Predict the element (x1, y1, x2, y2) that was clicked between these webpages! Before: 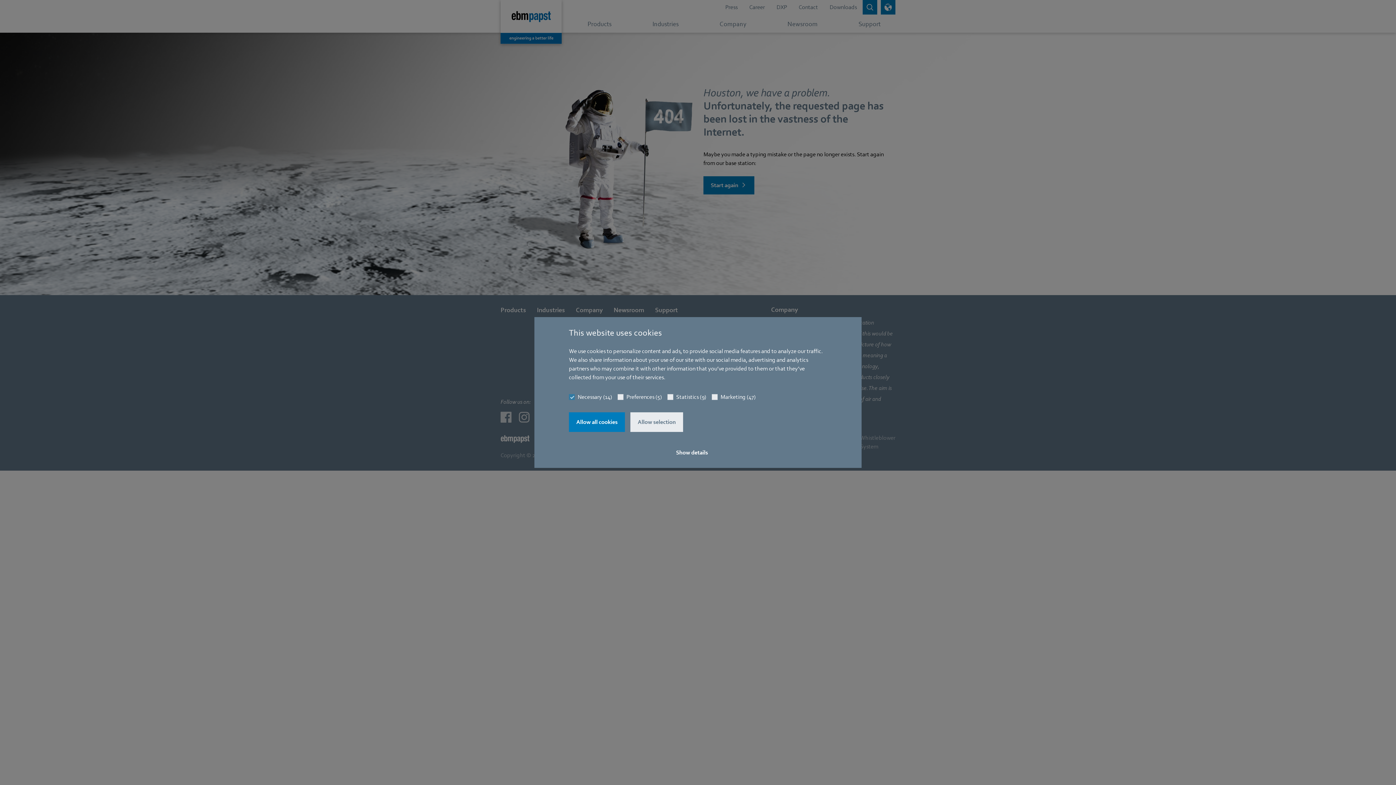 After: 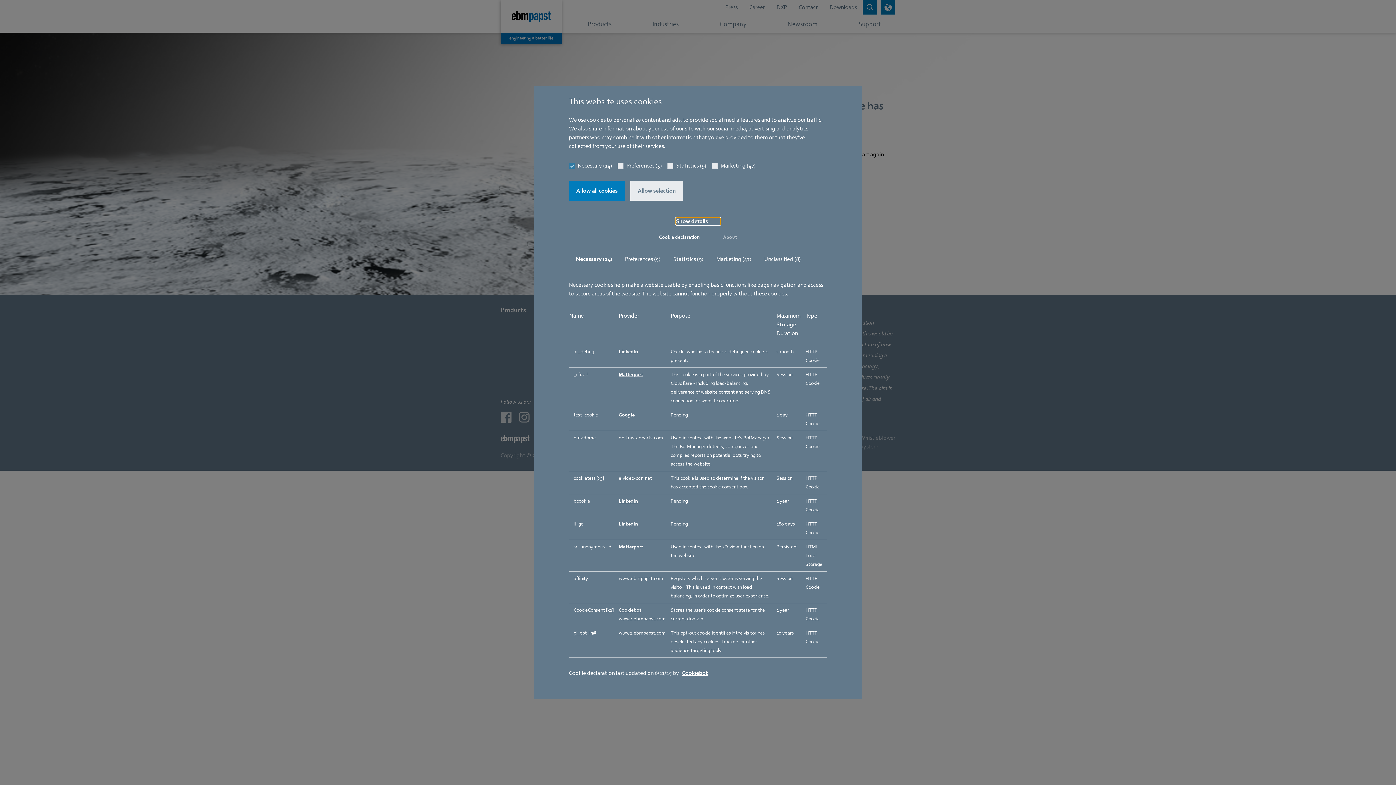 Action: bbox: (676, 449, 720, 456) label: Show details